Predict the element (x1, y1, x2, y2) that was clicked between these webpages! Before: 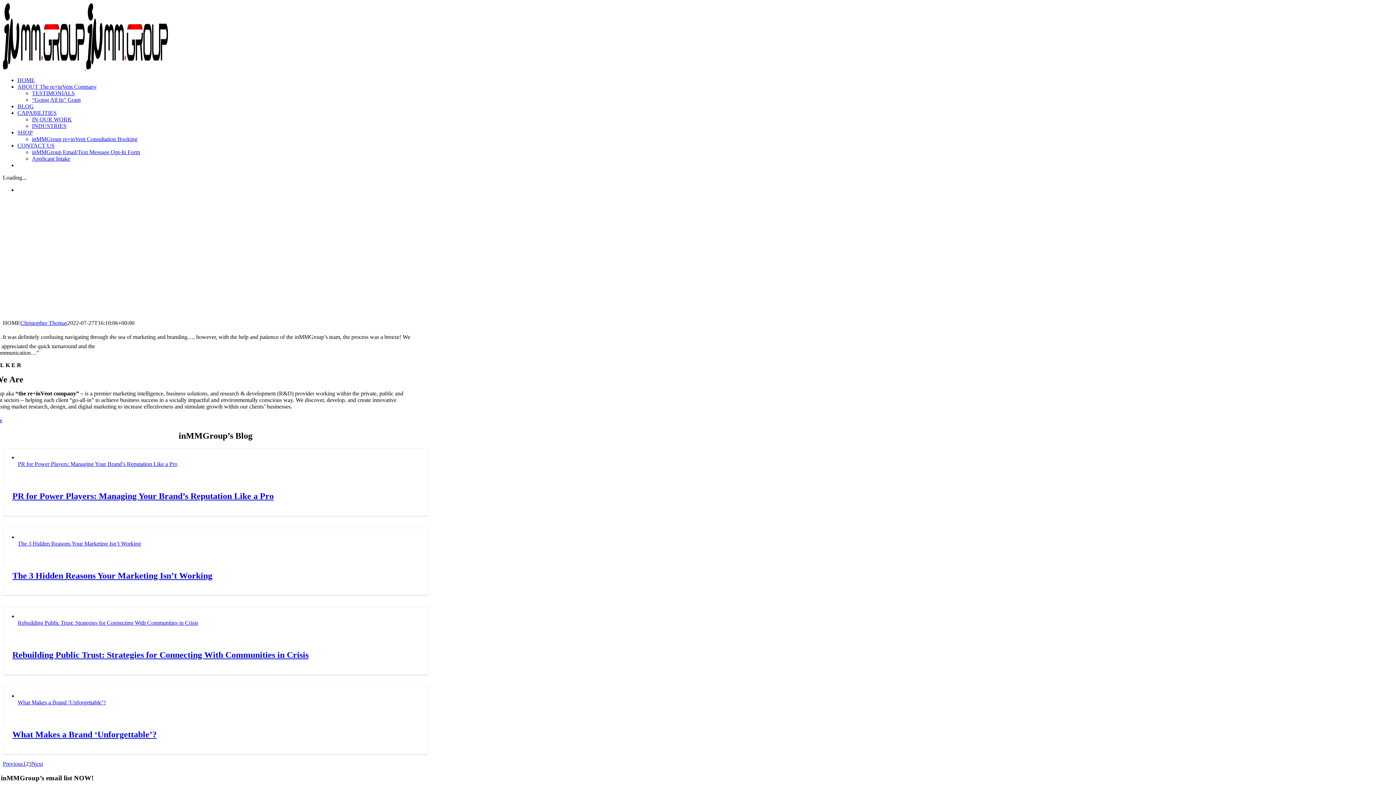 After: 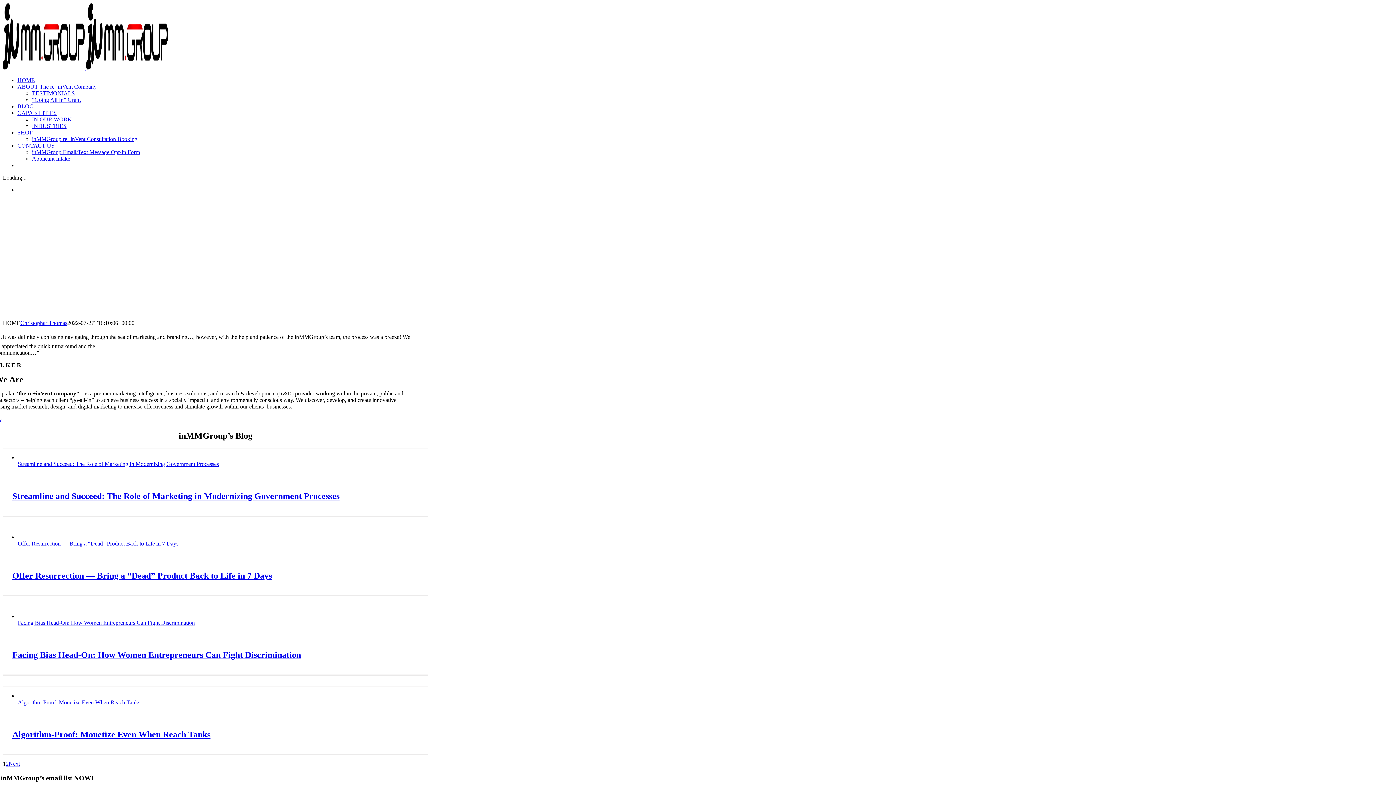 Action: label:   bbox: (2, 64, 168, 70)